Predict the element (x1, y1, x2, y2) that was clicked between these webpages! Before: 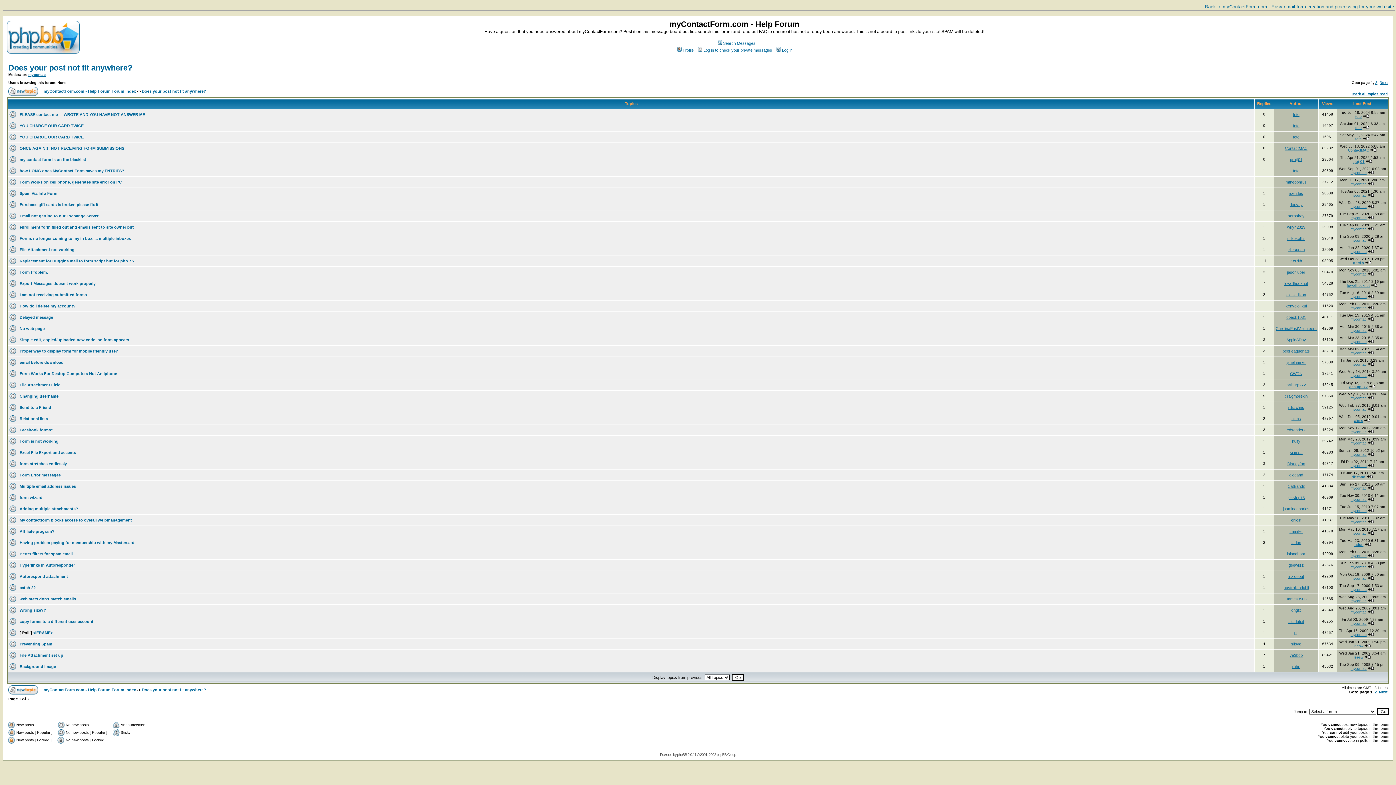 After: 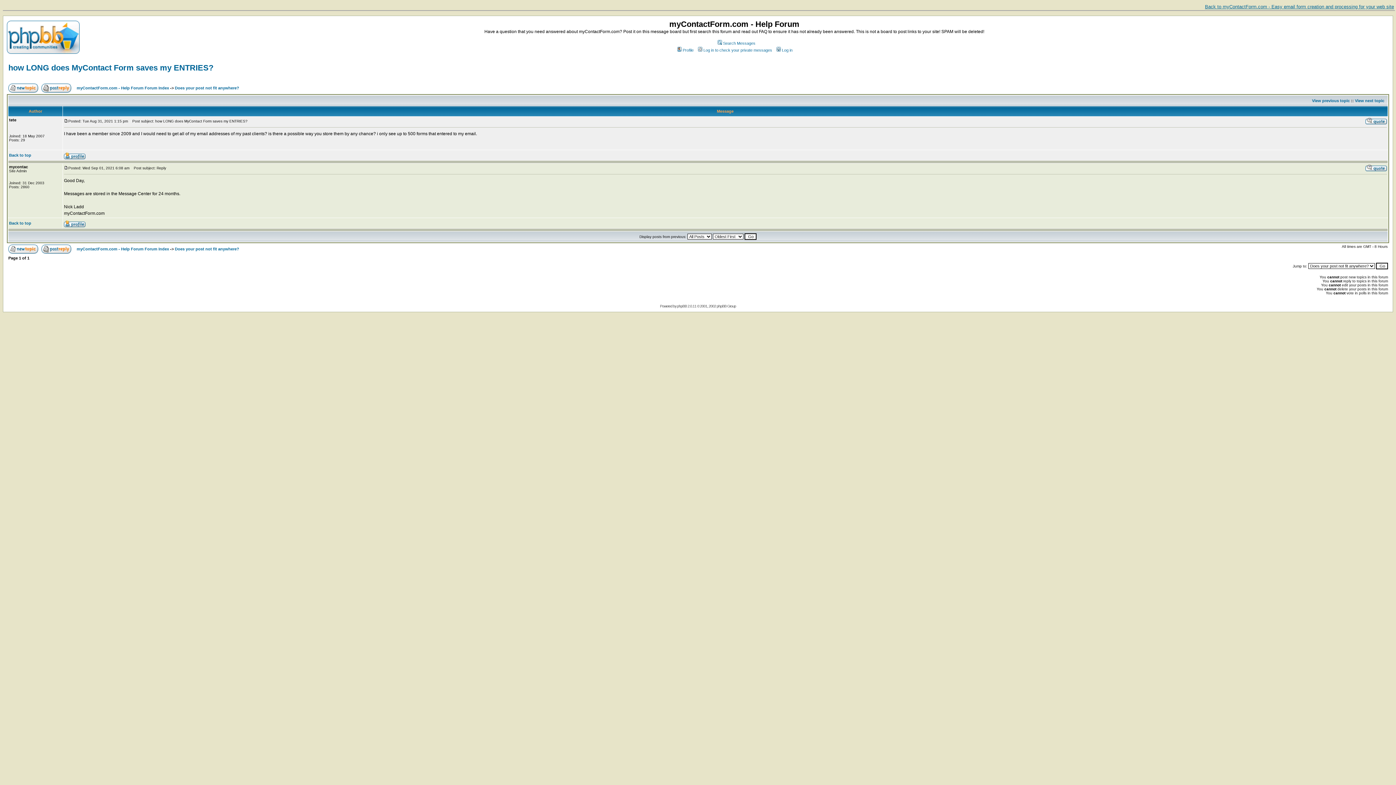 Action: bbox: (19, 168, 124, 173) label: how LONG does MyContact Form saves my ENTRIES?